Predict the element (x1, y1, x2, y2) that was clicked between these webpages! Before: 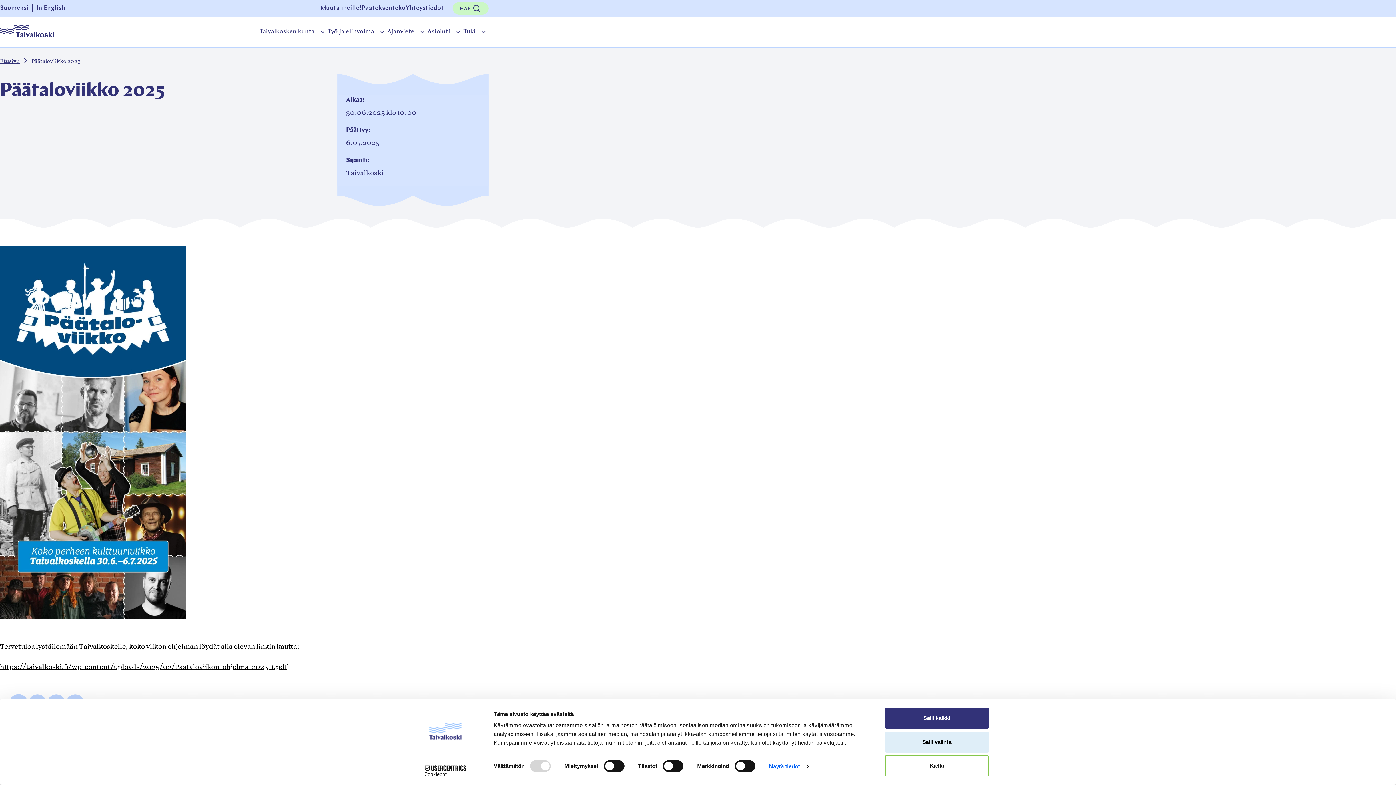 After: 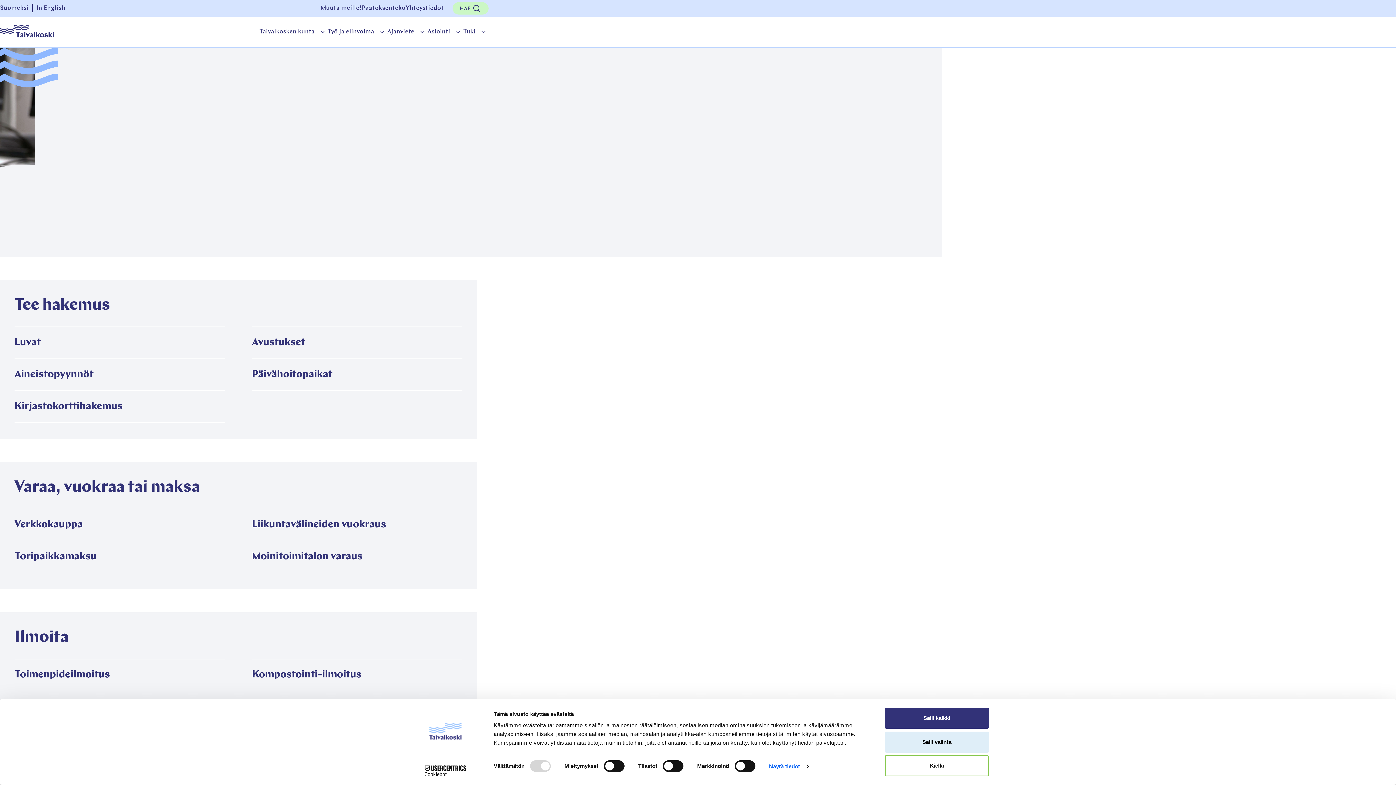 Action: label: Asiointi bbox: (427, 26, 450, 37)